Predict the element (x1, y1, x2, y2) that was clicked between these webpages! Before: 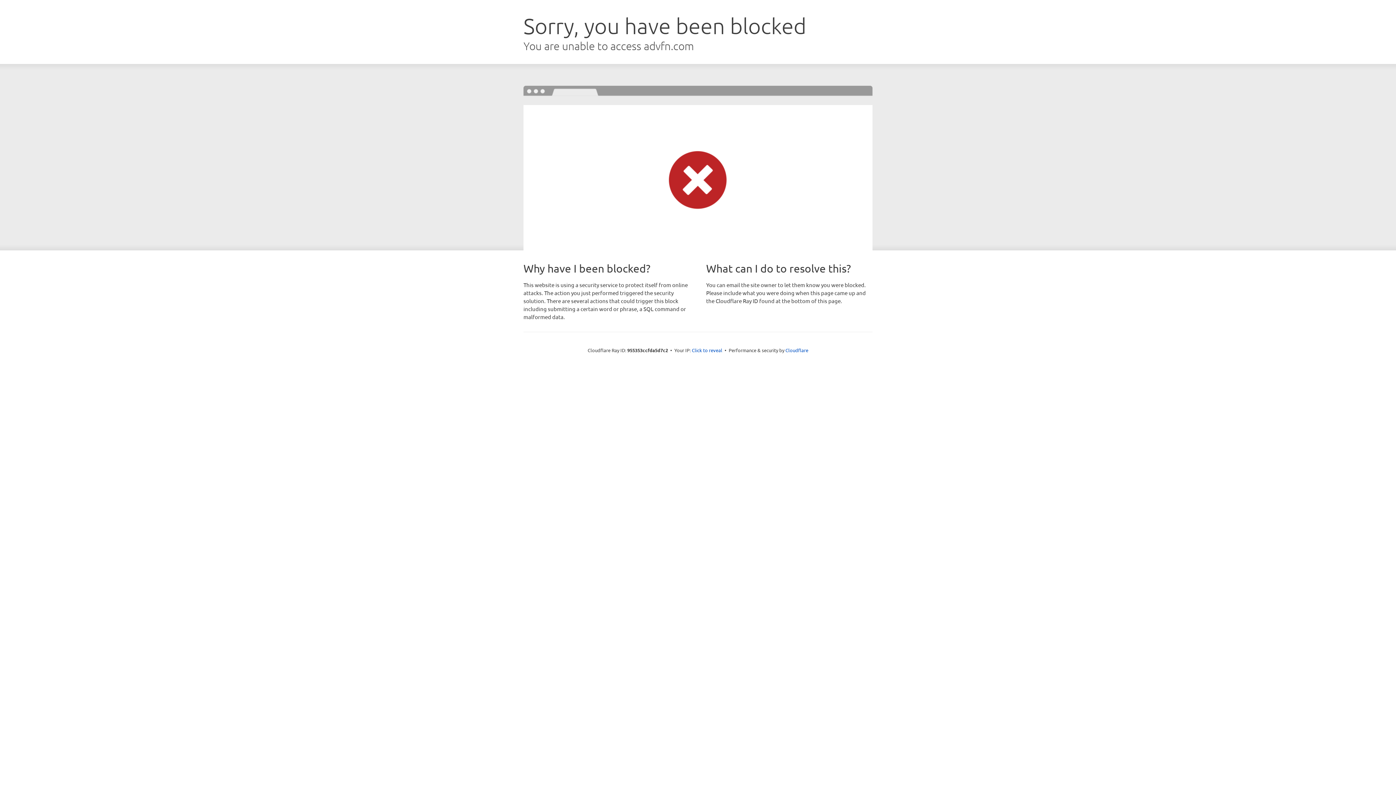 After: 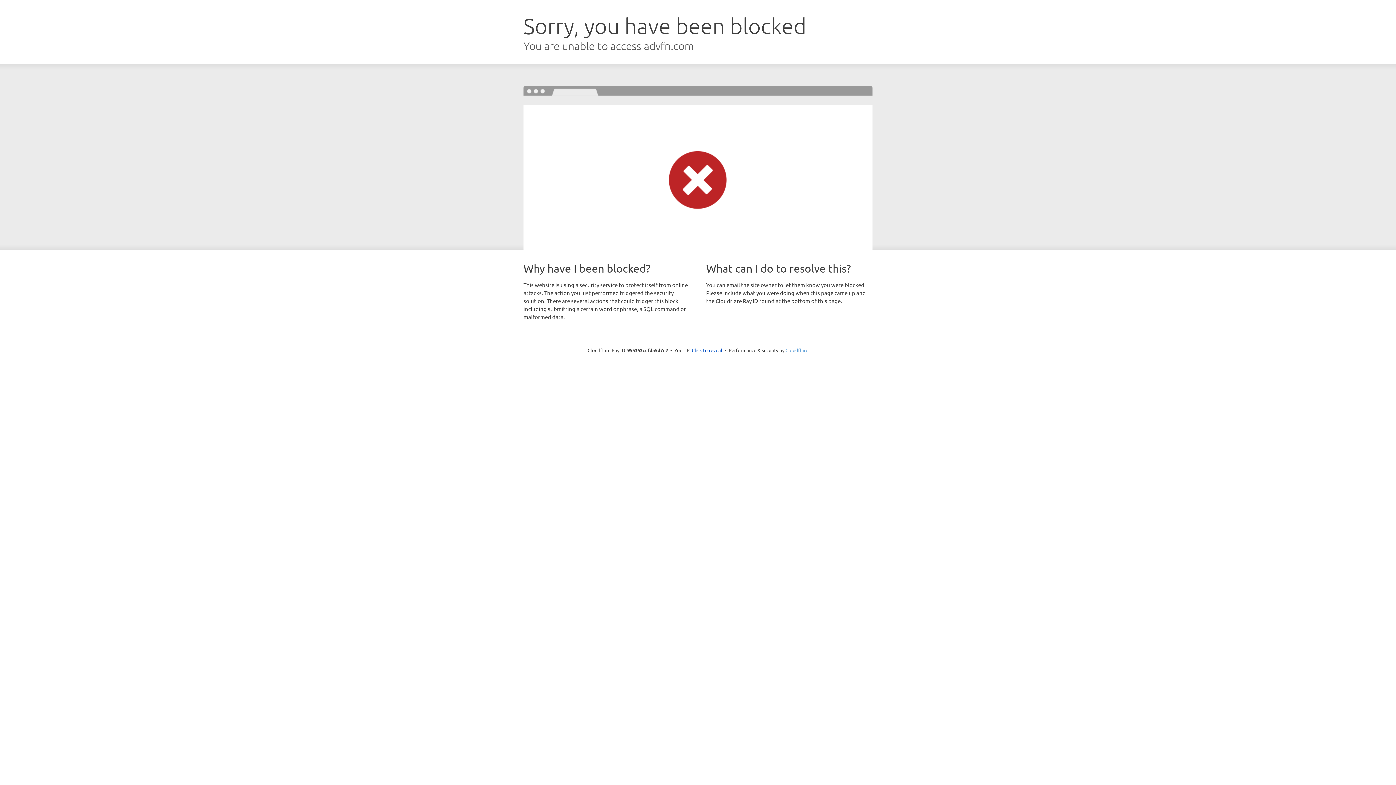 Action: bbox: (785, 347, 808, 353) label: Cloudflare